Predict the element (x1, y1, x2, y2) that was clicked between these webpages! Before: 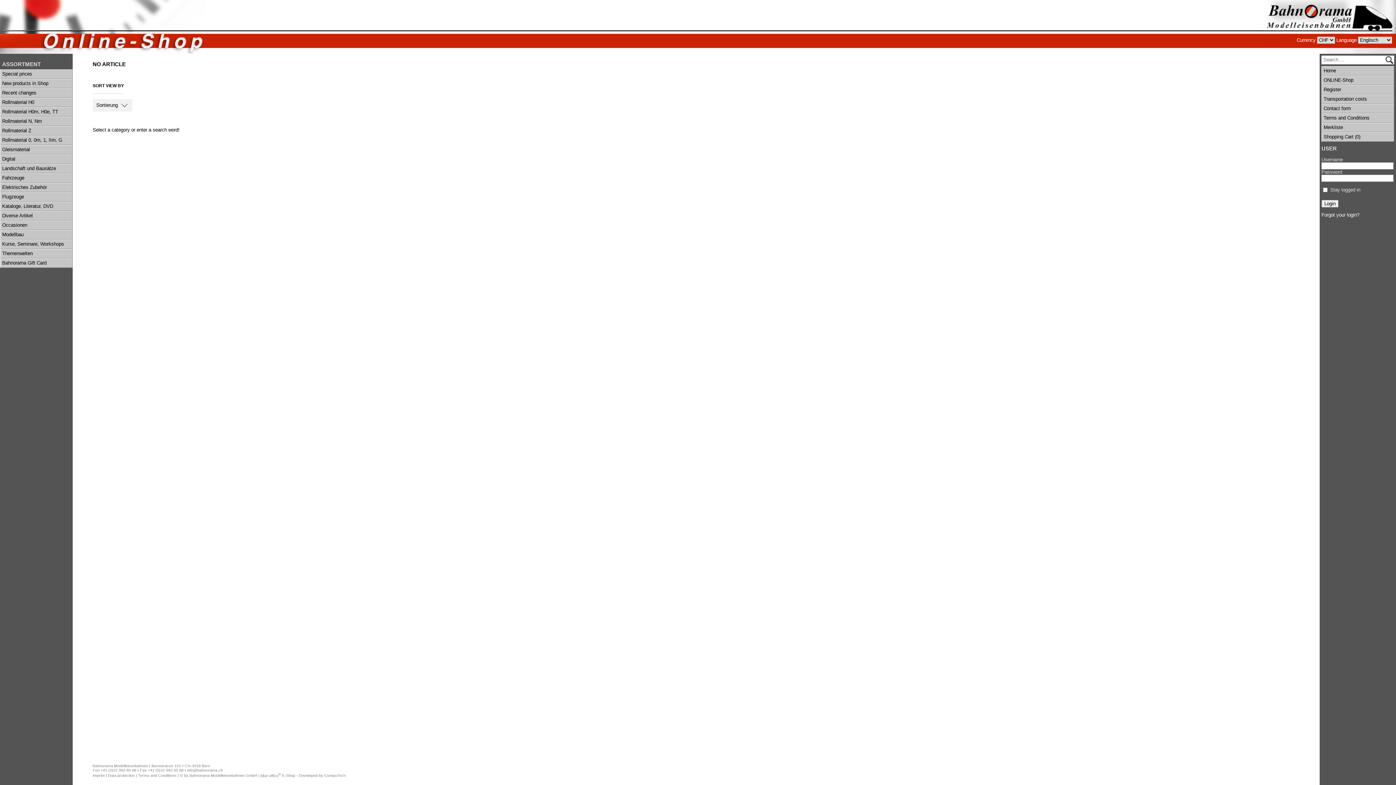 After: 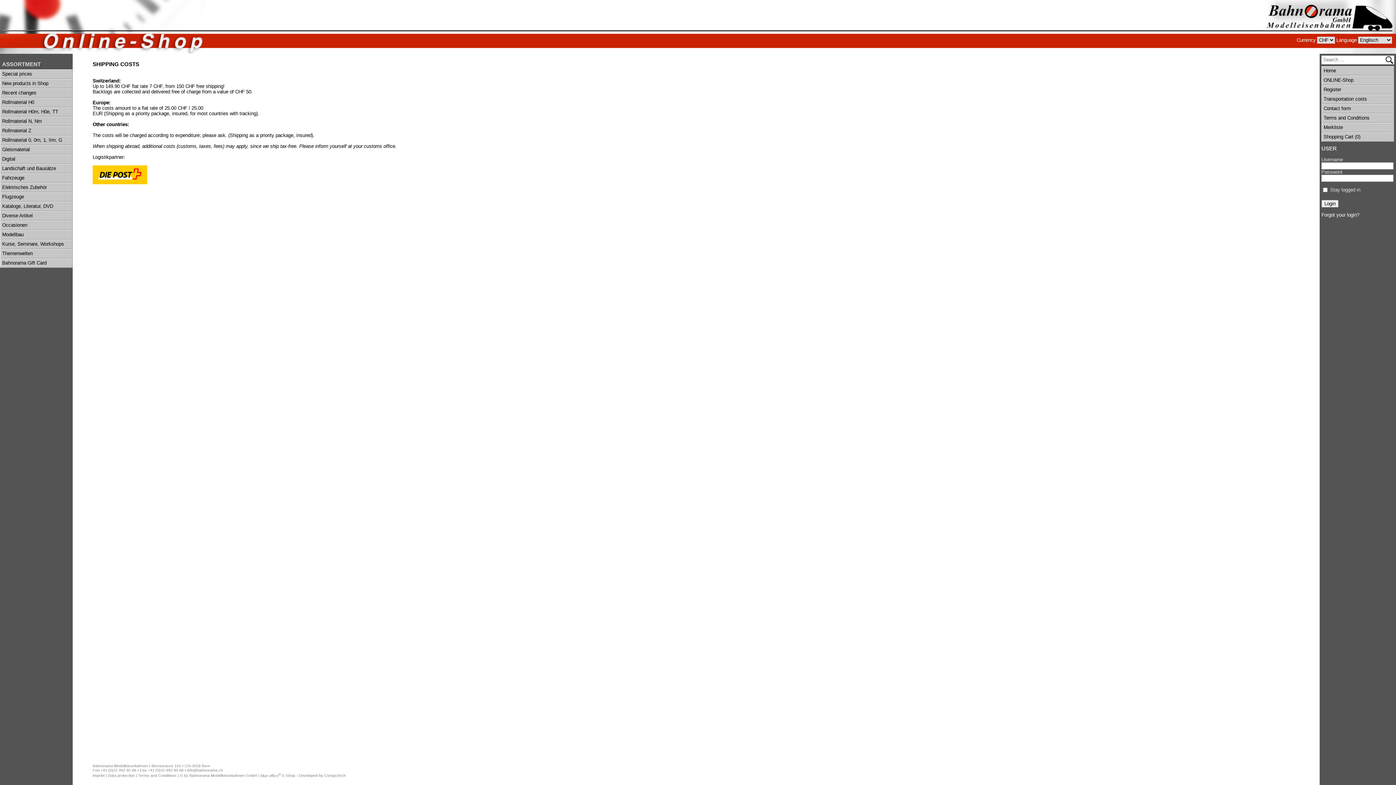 Action: label: Transportation costs bbox: (1321, 94, 1394, 104)